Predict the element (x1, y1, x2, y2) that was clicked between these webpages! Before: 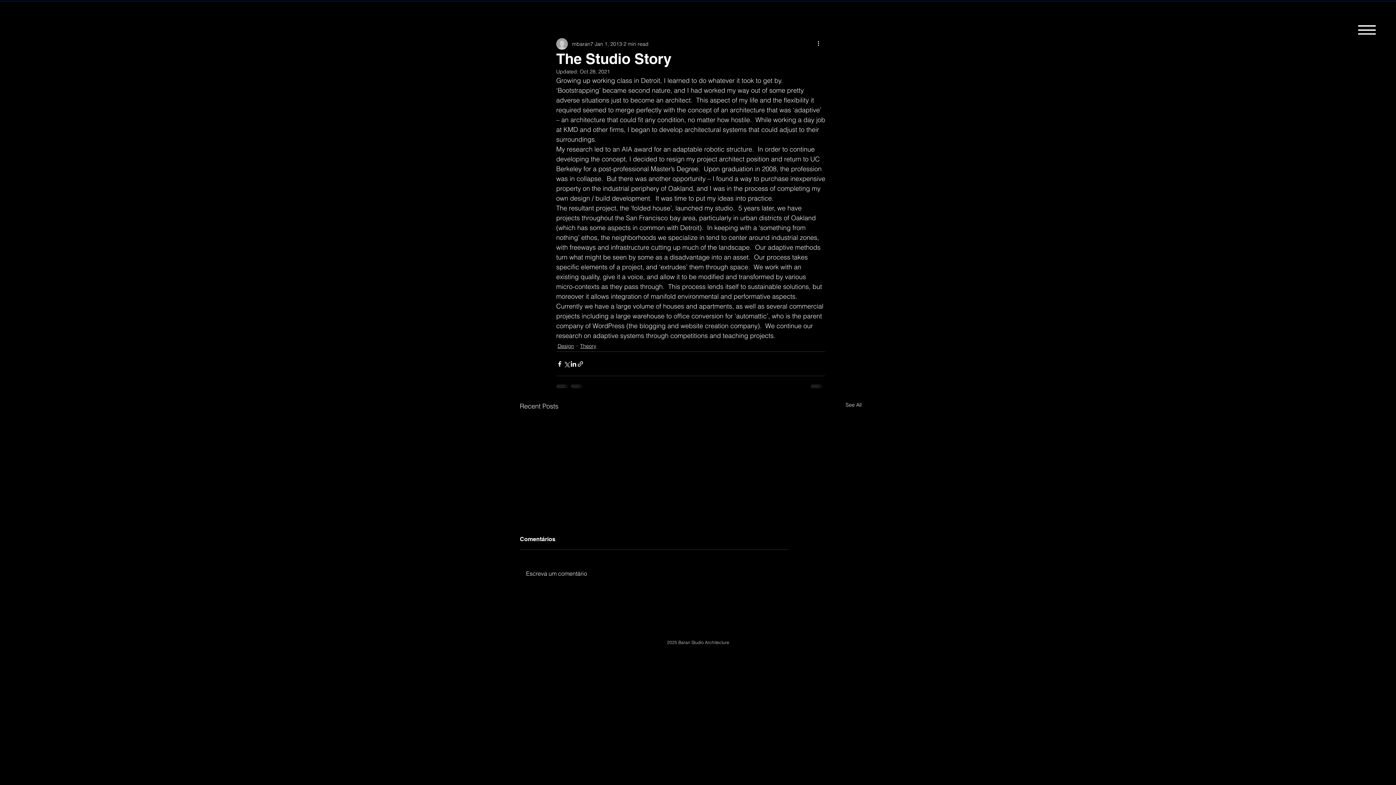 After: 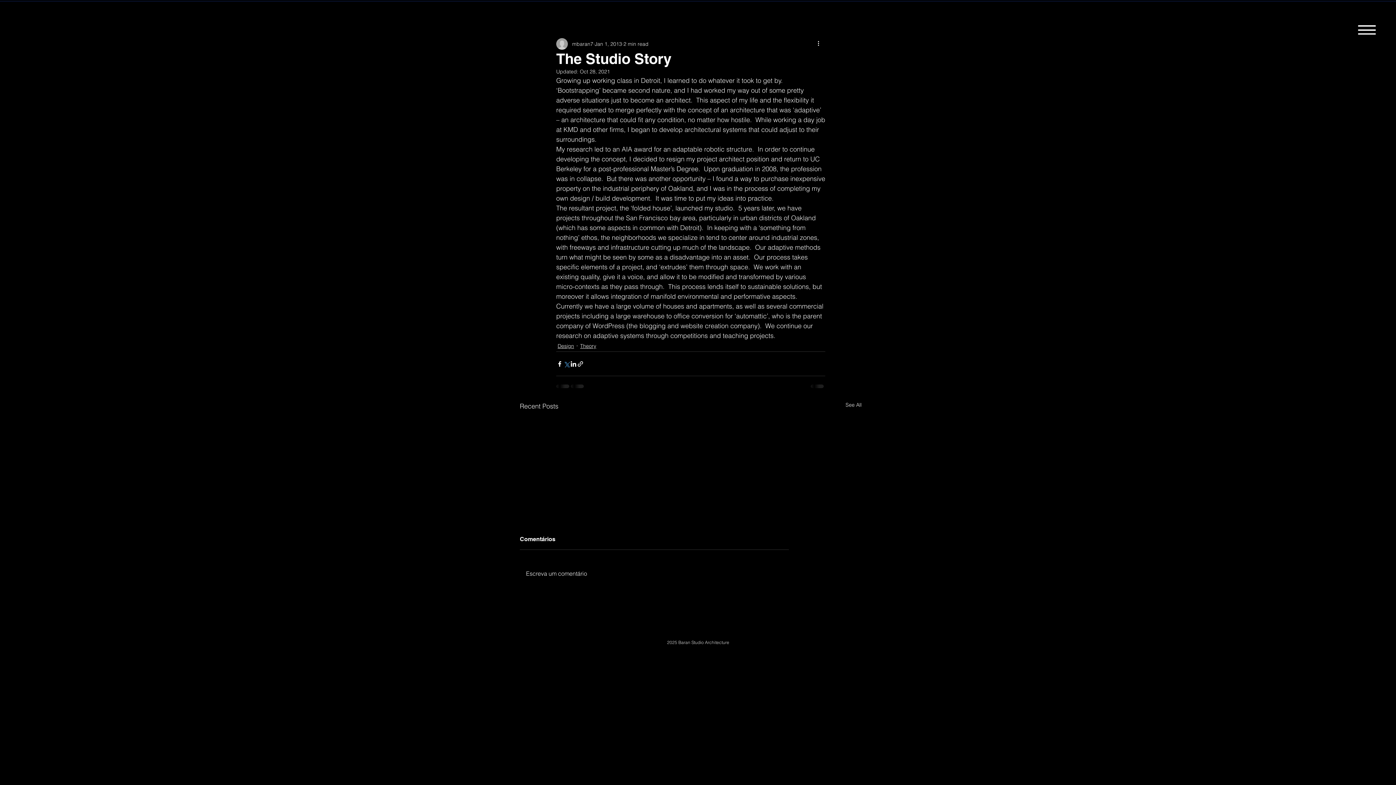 Action: label: Share via X (Twitter) bbox: (563, 360, 570, 367)